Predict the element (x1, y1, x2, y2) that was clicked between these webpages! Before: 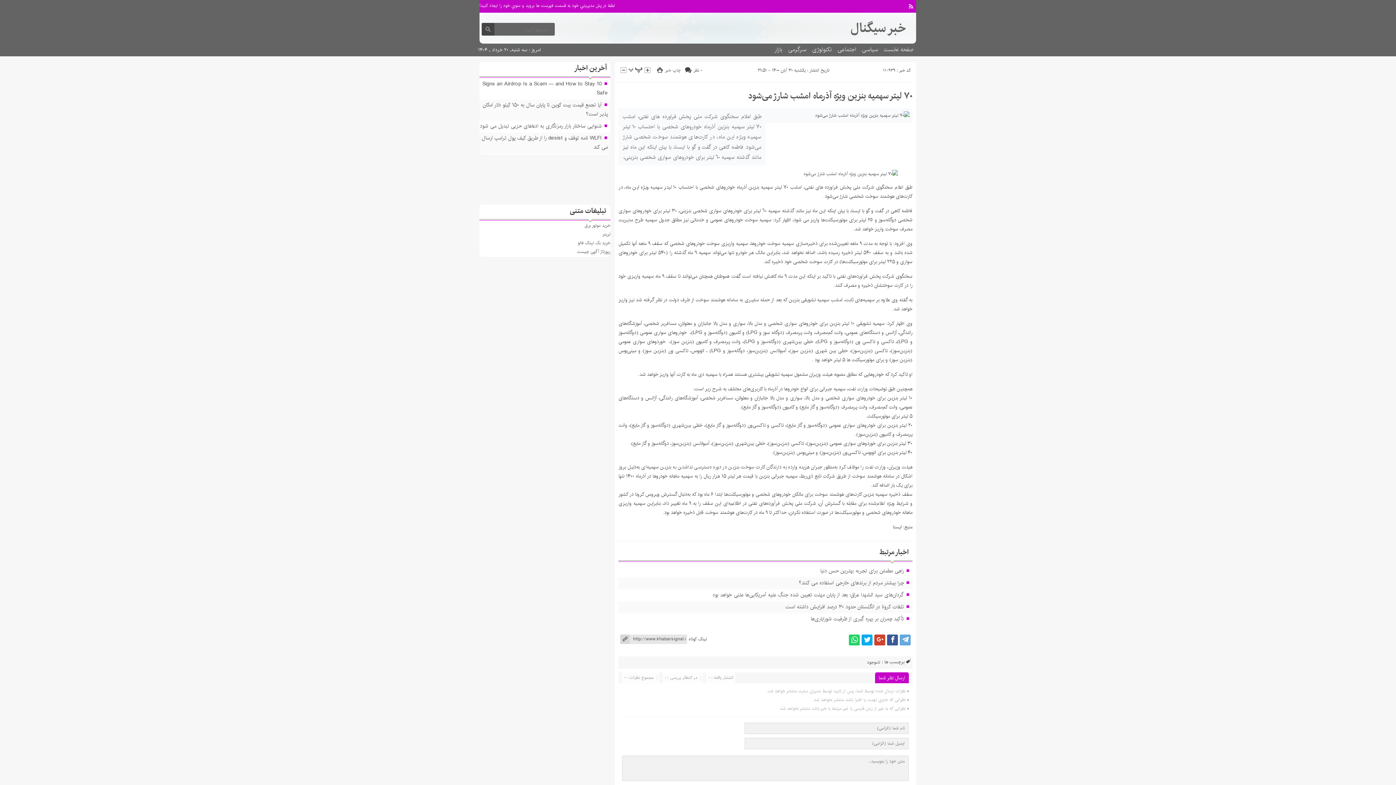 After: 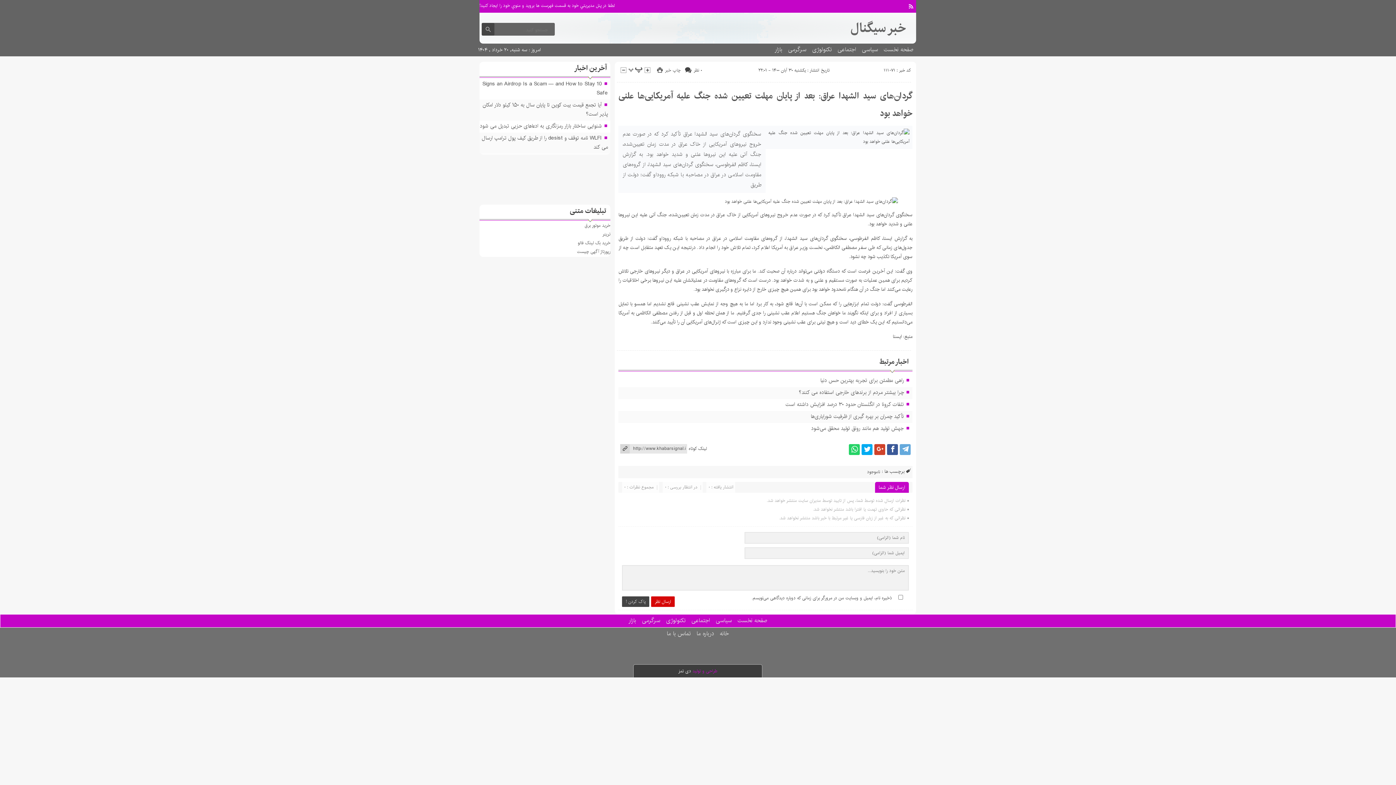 Action: bbox: (712, 591, 904, 599) label: گردان‌های سید الشهدا عراق: بعد از پایان مهلت تعیین شده جنگ علیه آمریکایی‌ها علنی خواهد بود